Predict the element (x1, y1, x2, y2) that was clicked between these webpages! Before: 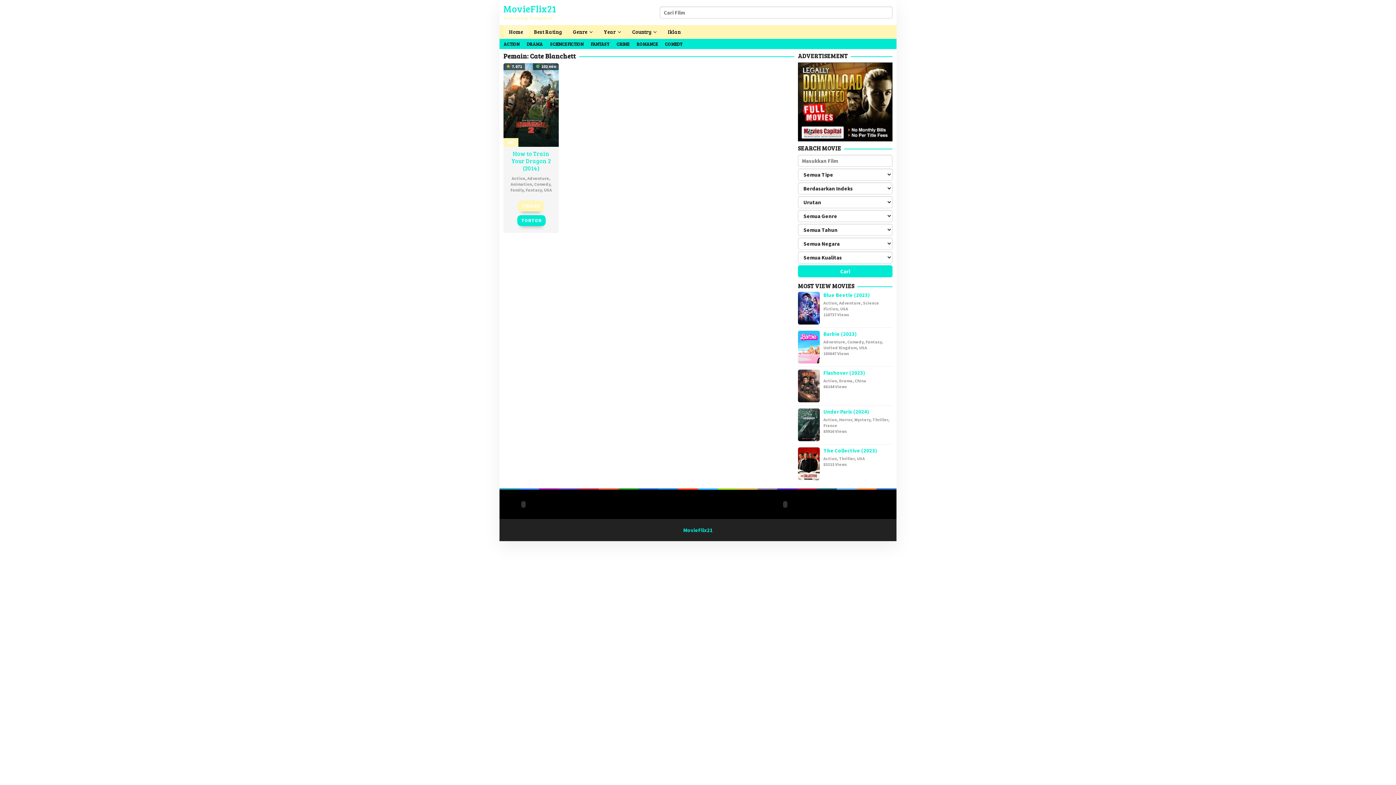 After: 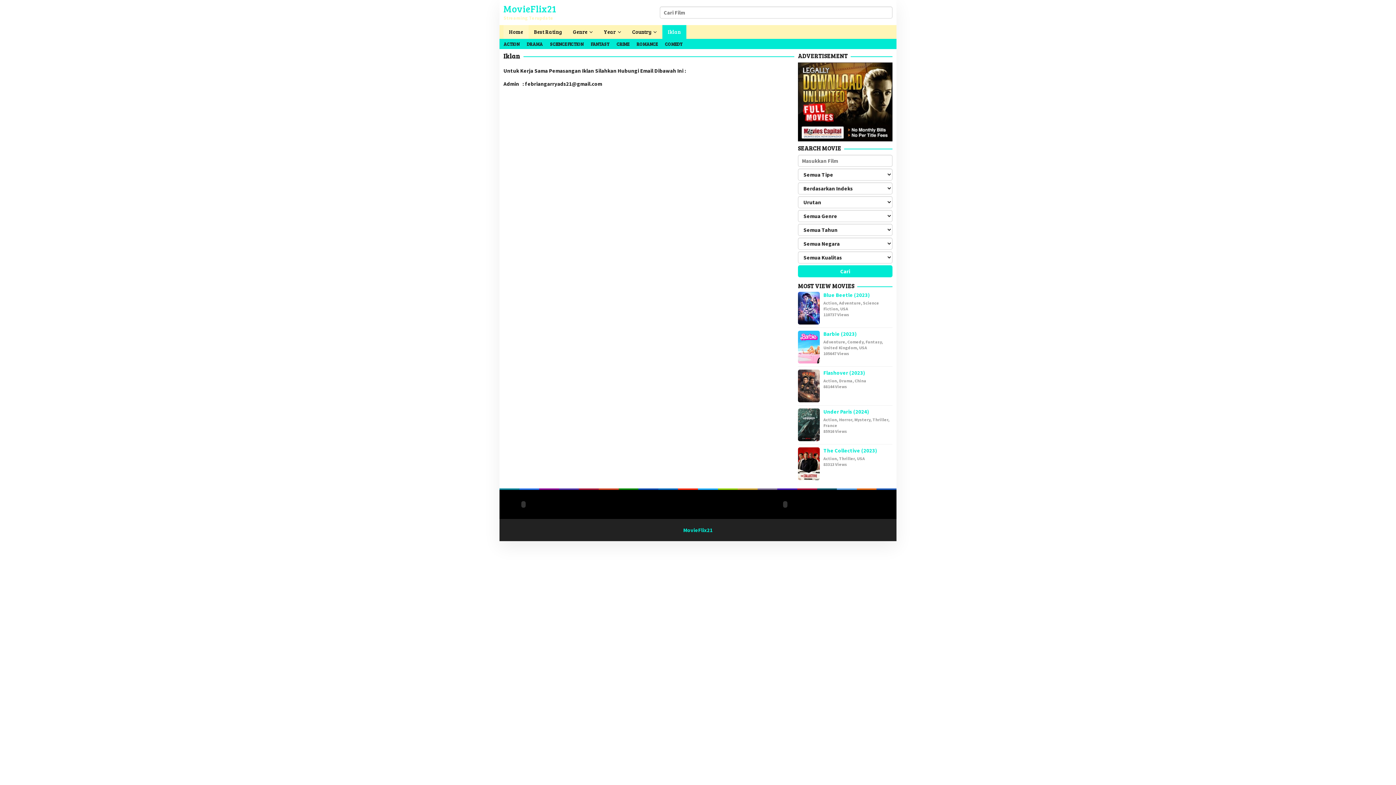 Action: label: Iklan bbox: (662, 25, 686, 38)